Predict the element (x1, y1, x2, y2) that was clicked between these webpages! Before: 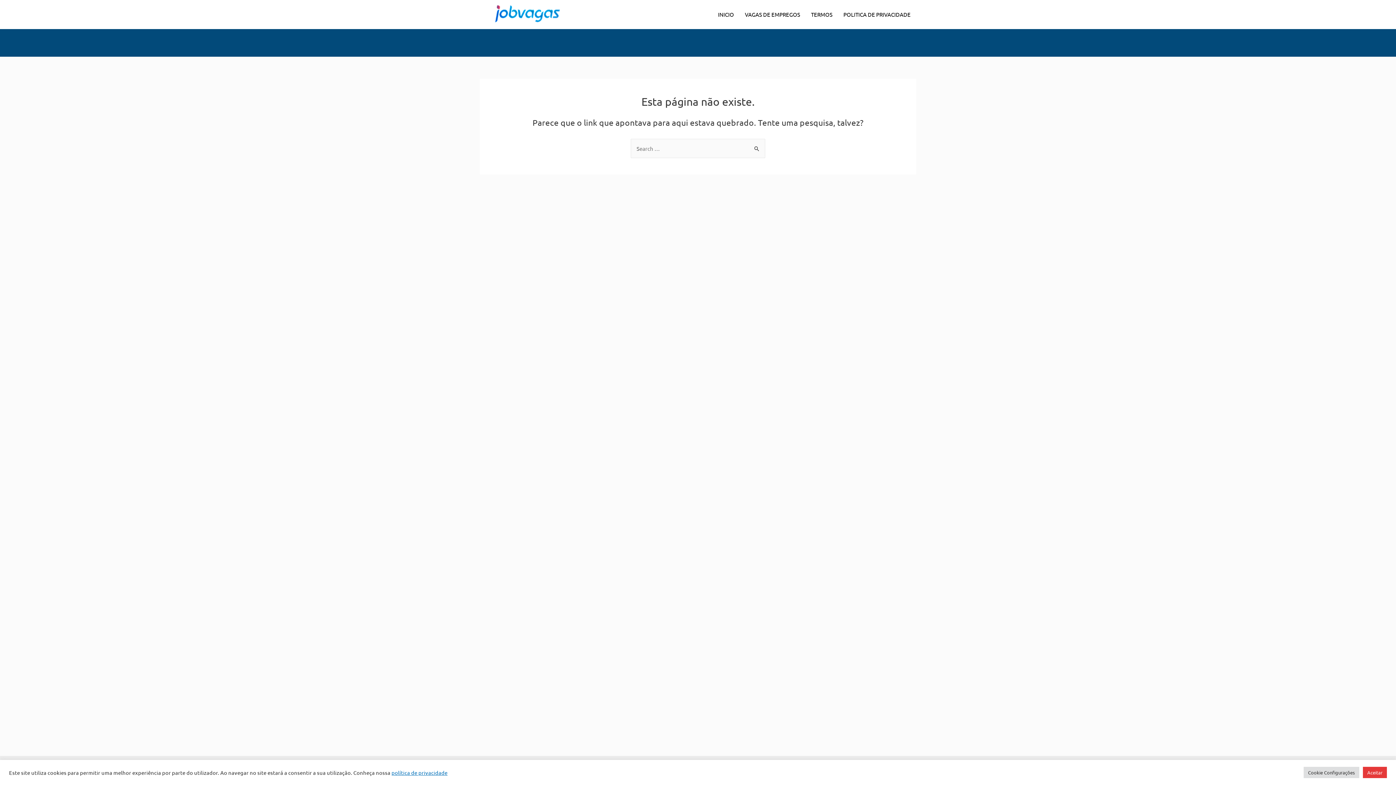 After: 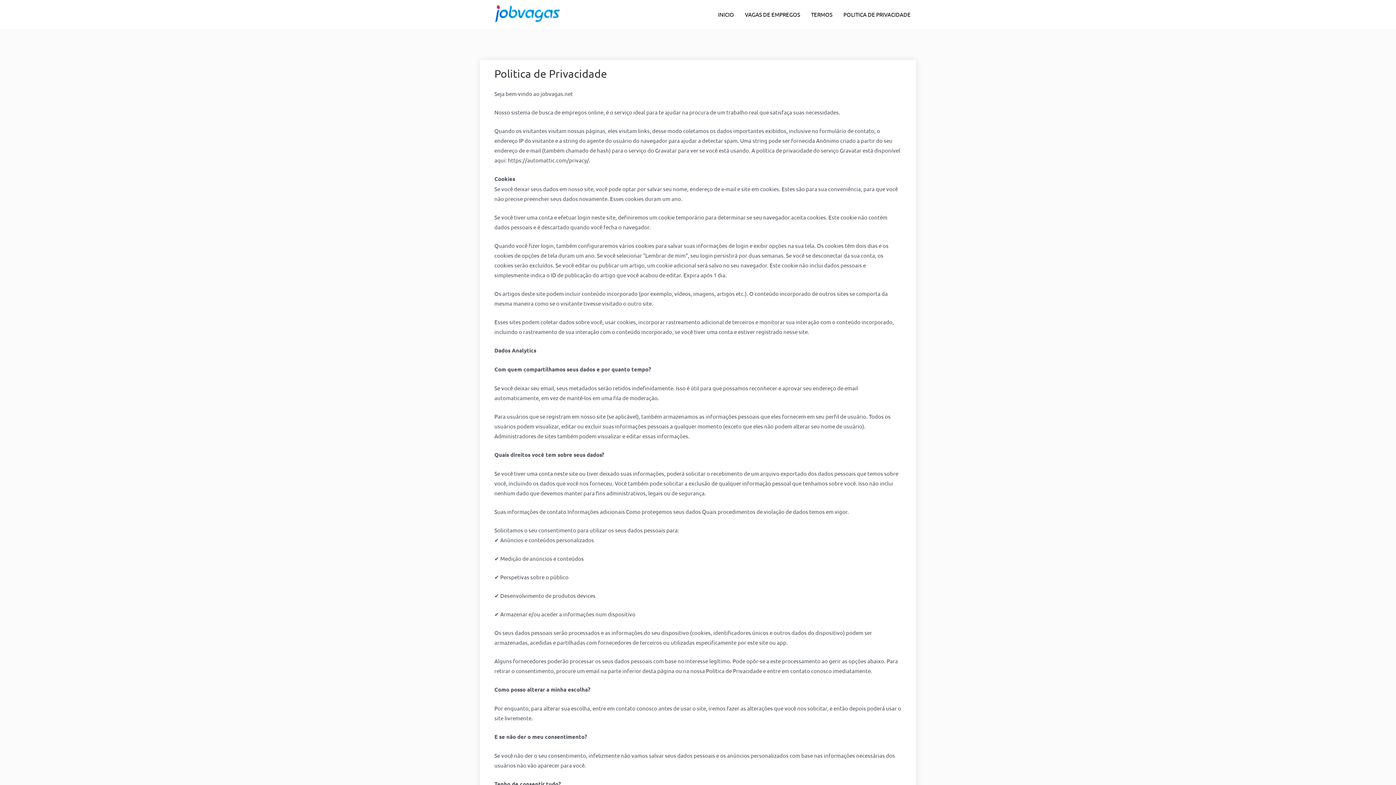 Action: label: POLITICA DE PRIVACIDADE bbox: (838, 0, 916, 29)